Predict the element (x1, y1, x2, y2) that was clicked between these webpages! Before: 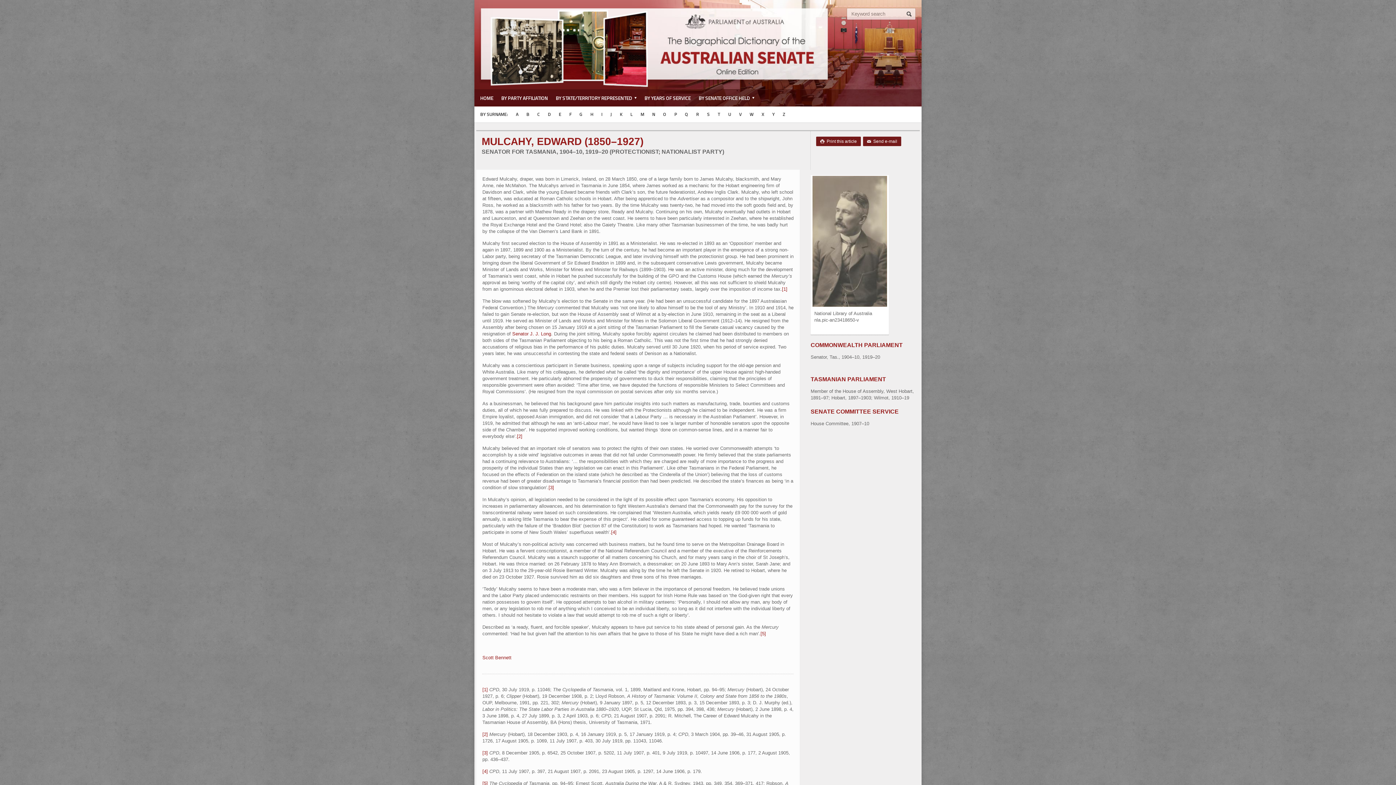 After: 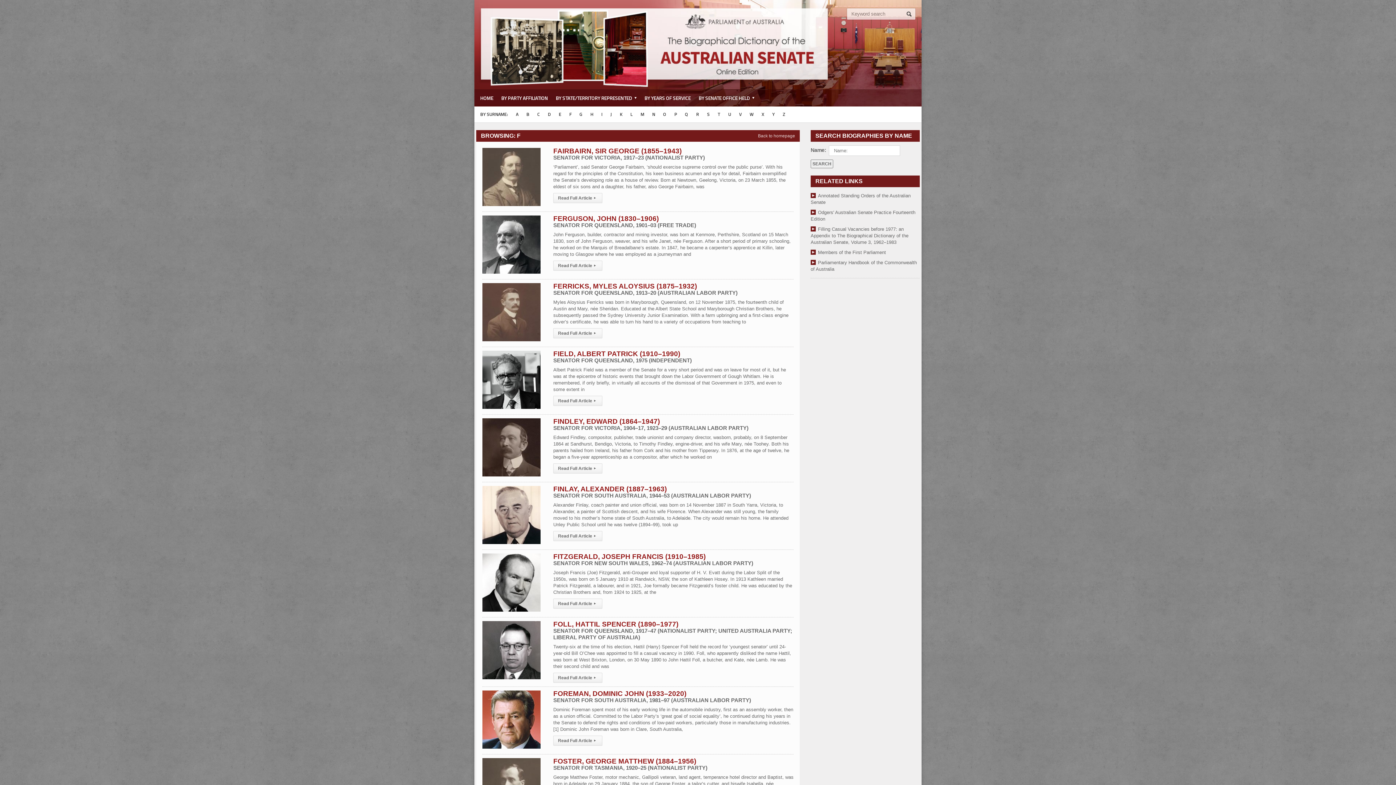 Action: bbox: (565, 106, 575, 122) label: F